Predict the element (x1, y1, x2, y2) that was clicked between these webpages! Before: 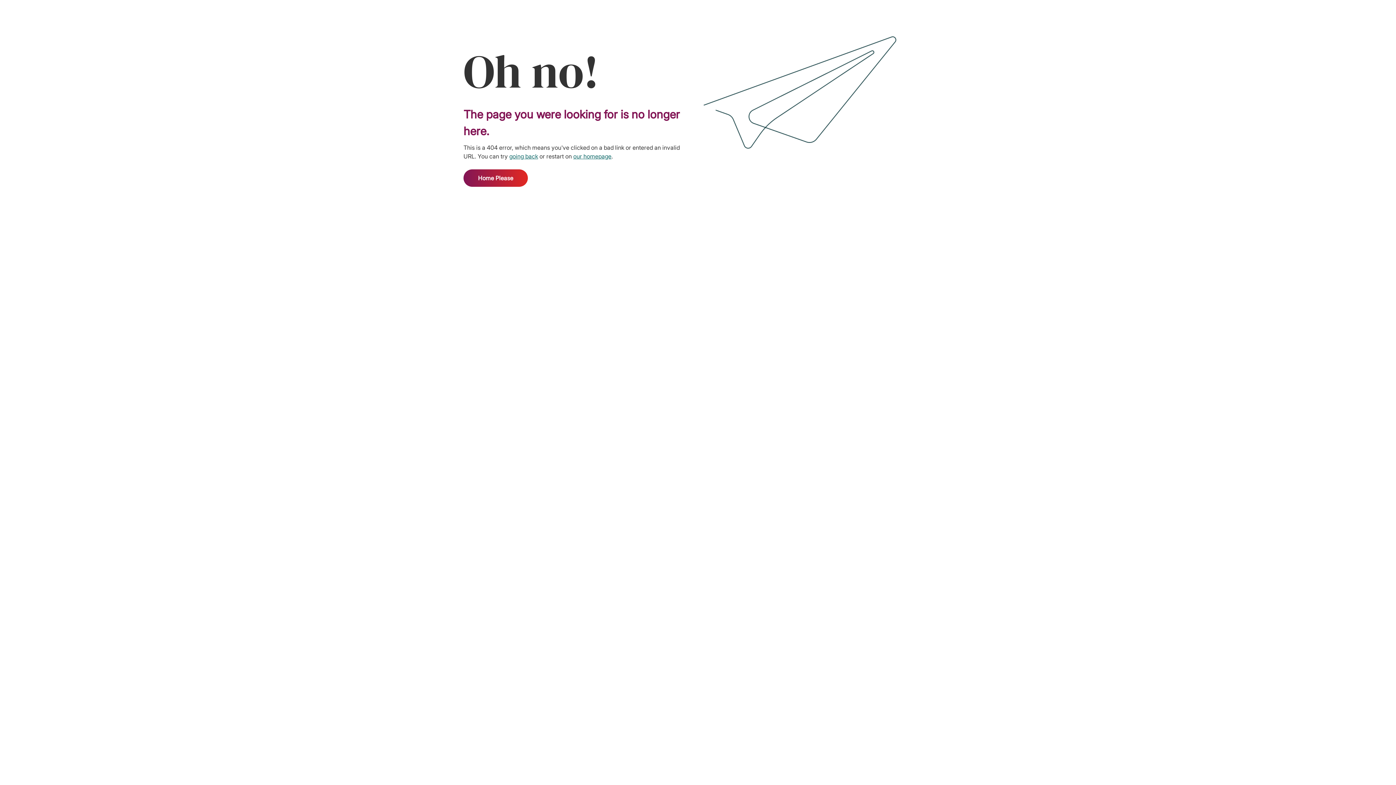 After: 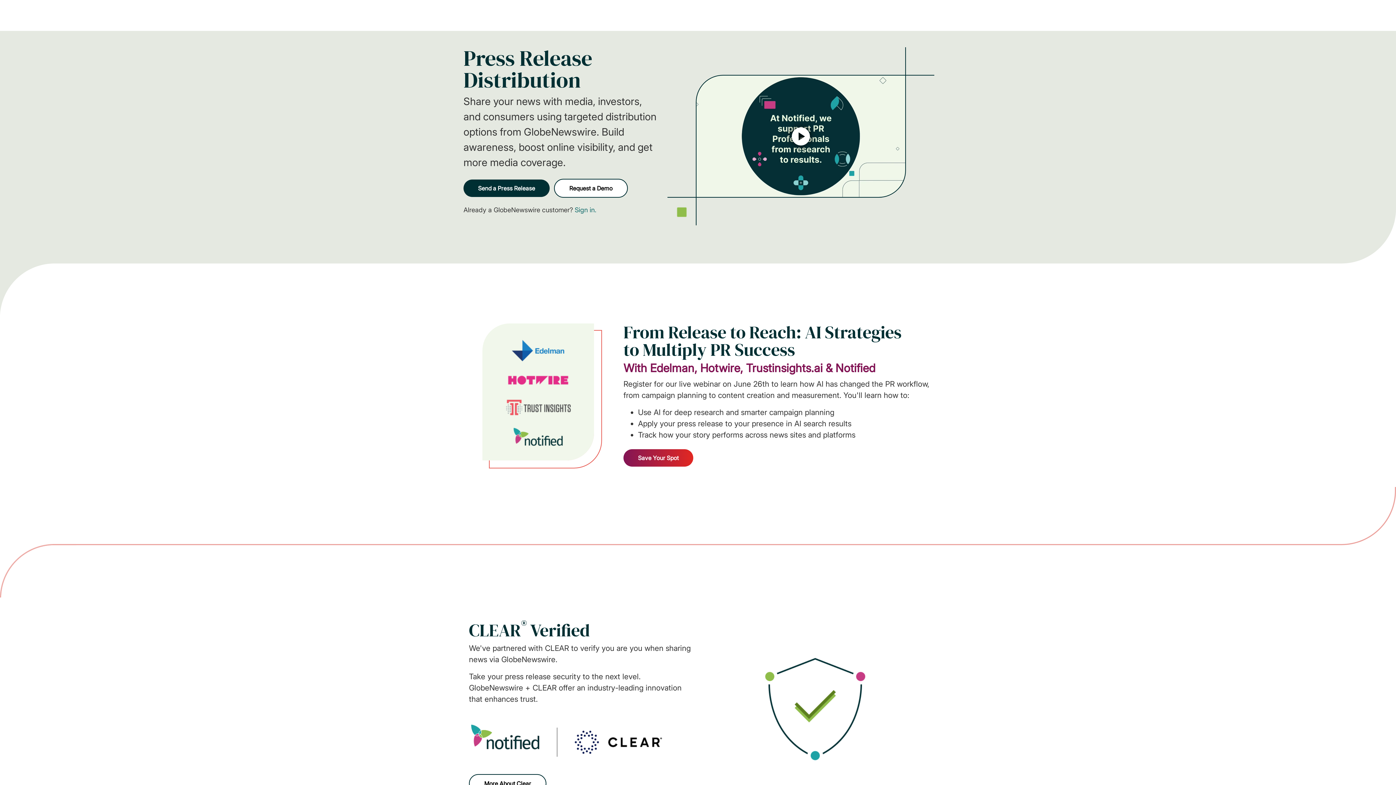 Action: label: our homepage bbox: (573, 152, 611, 160)